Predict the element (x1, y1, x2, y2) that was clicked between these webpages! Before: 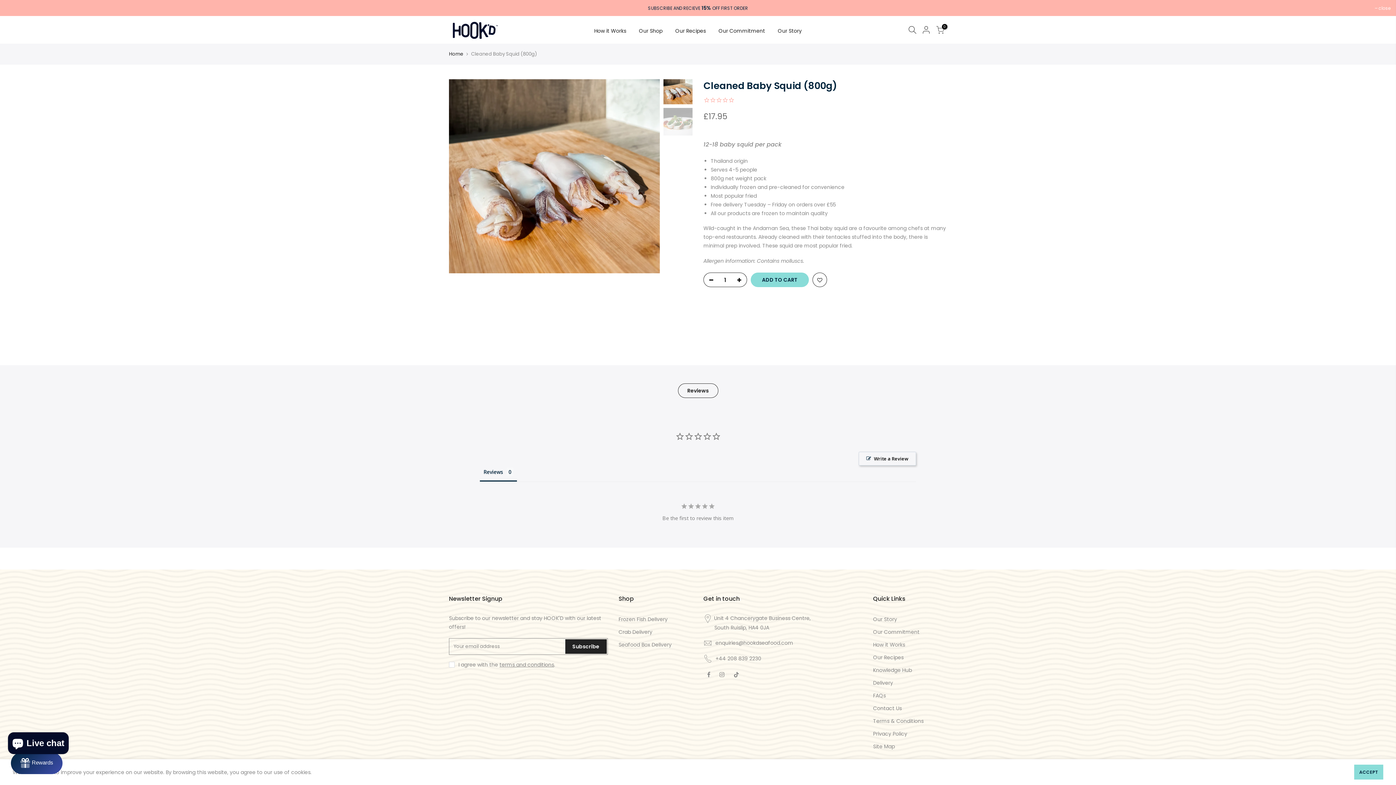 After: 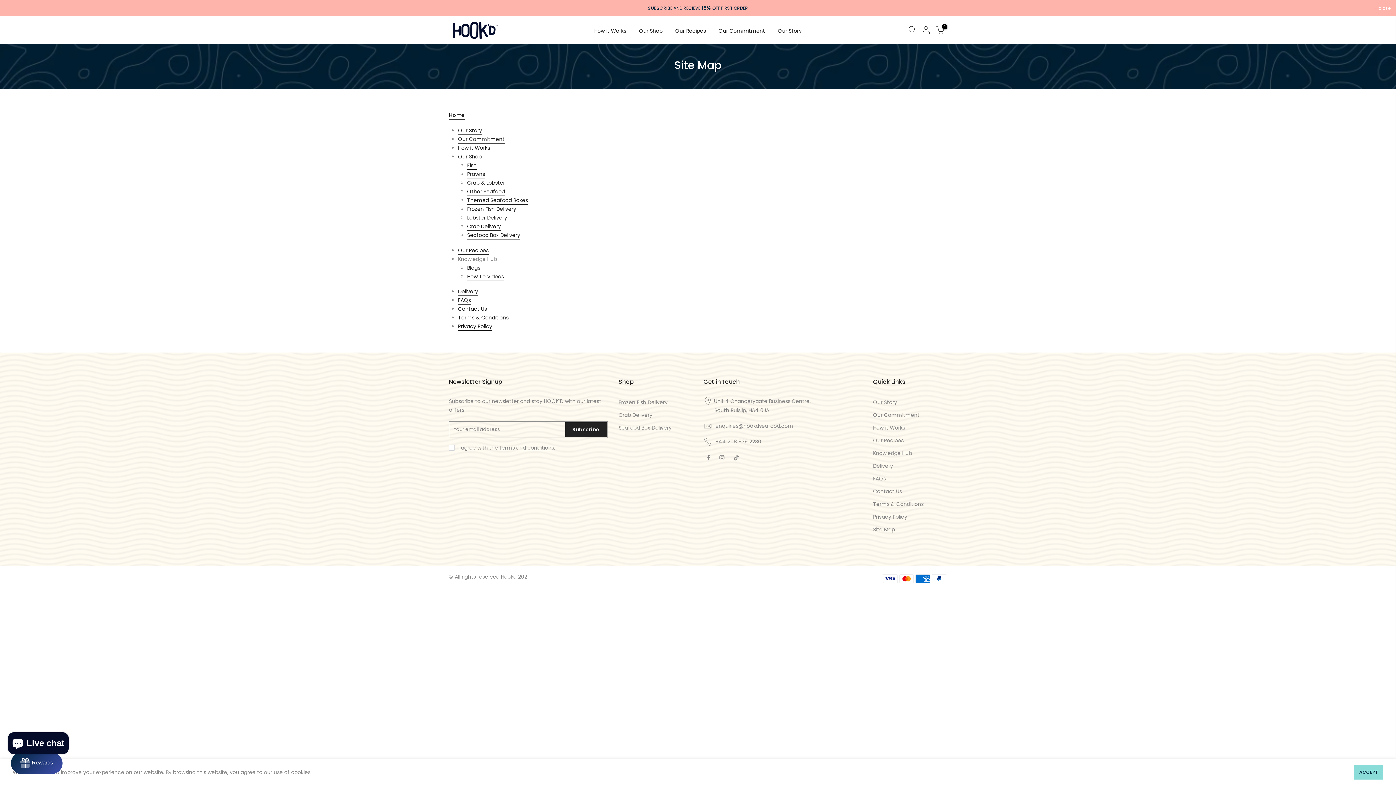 Action: label: Site Map bbox: (873, 743, 895, 750)